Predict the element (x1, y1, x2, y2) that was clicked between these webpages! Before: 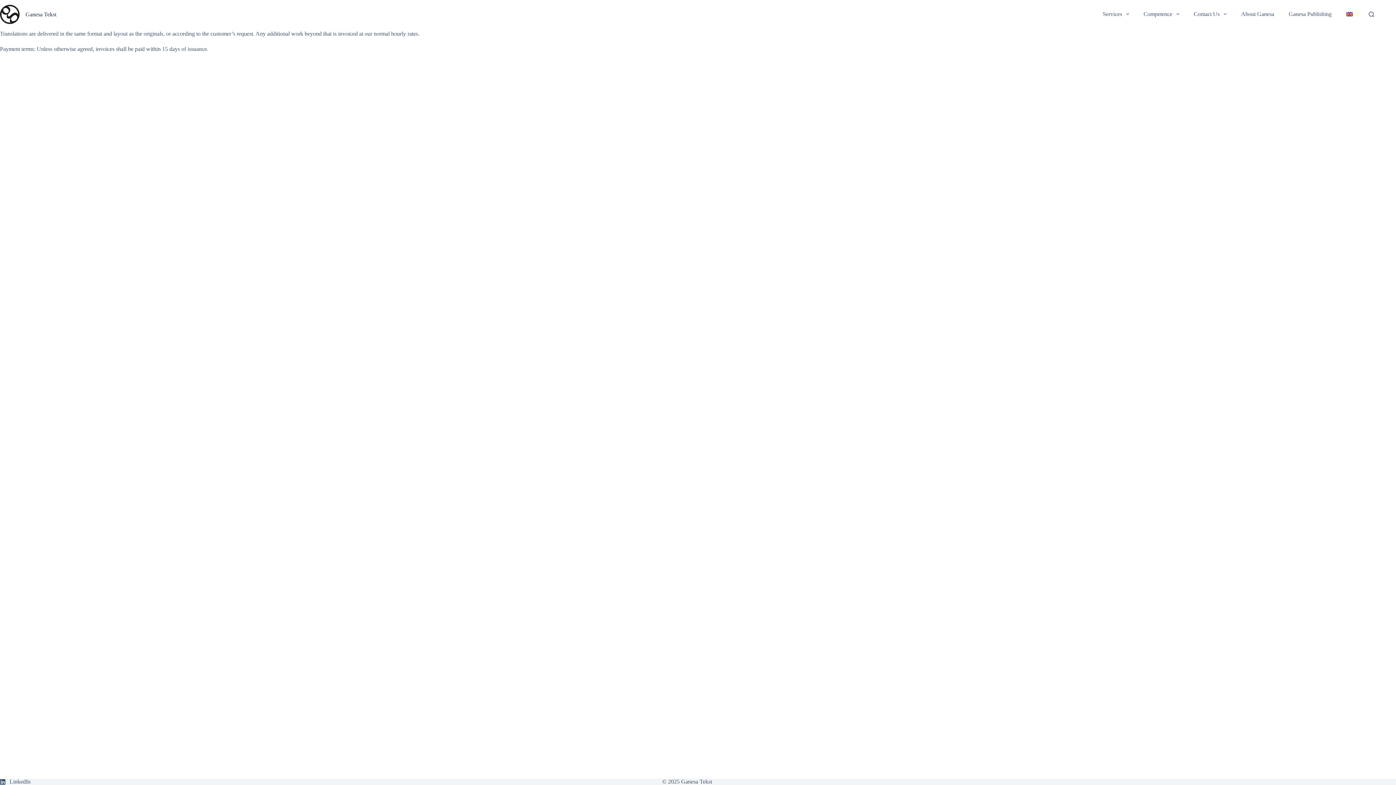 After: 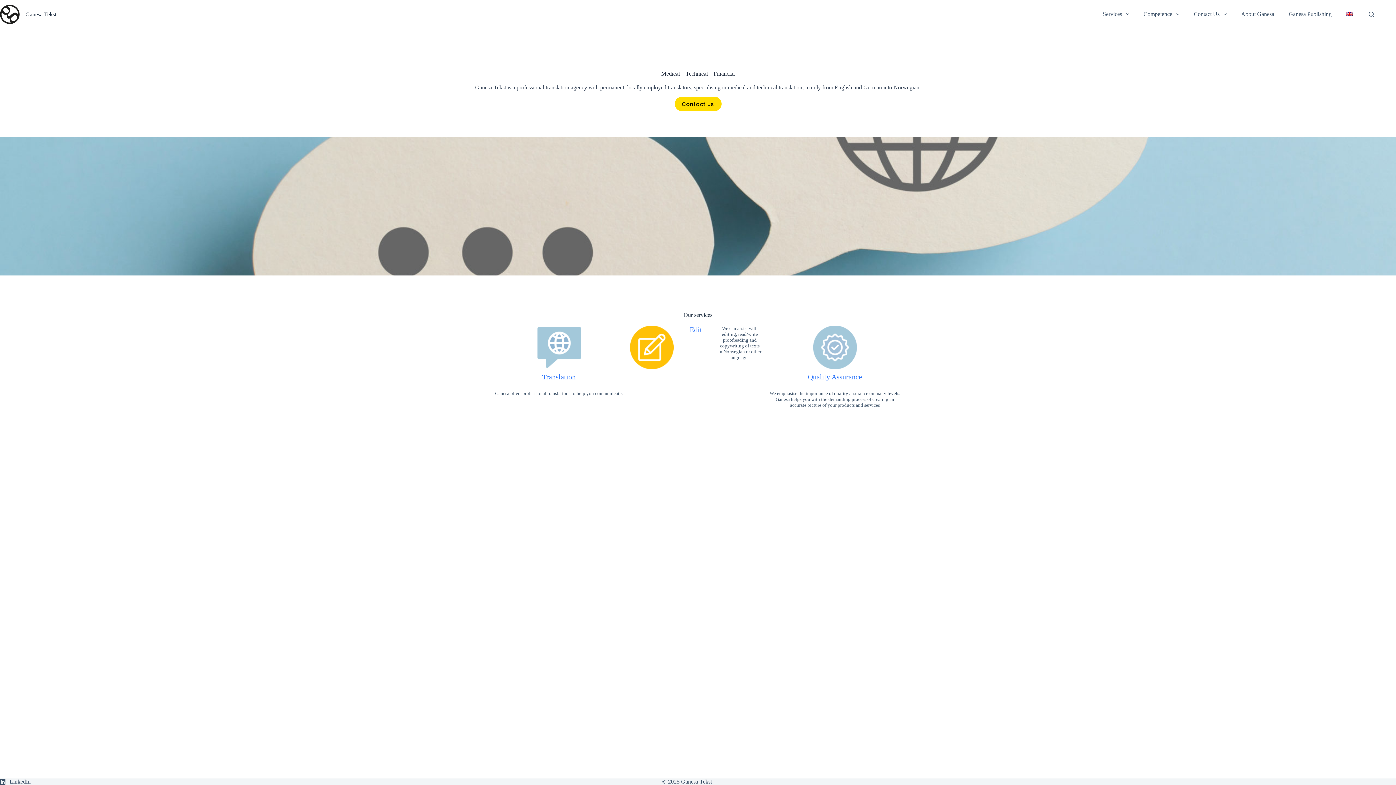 Action: label: Ganesa Tekst bbox: (25, 11, 56, 17)